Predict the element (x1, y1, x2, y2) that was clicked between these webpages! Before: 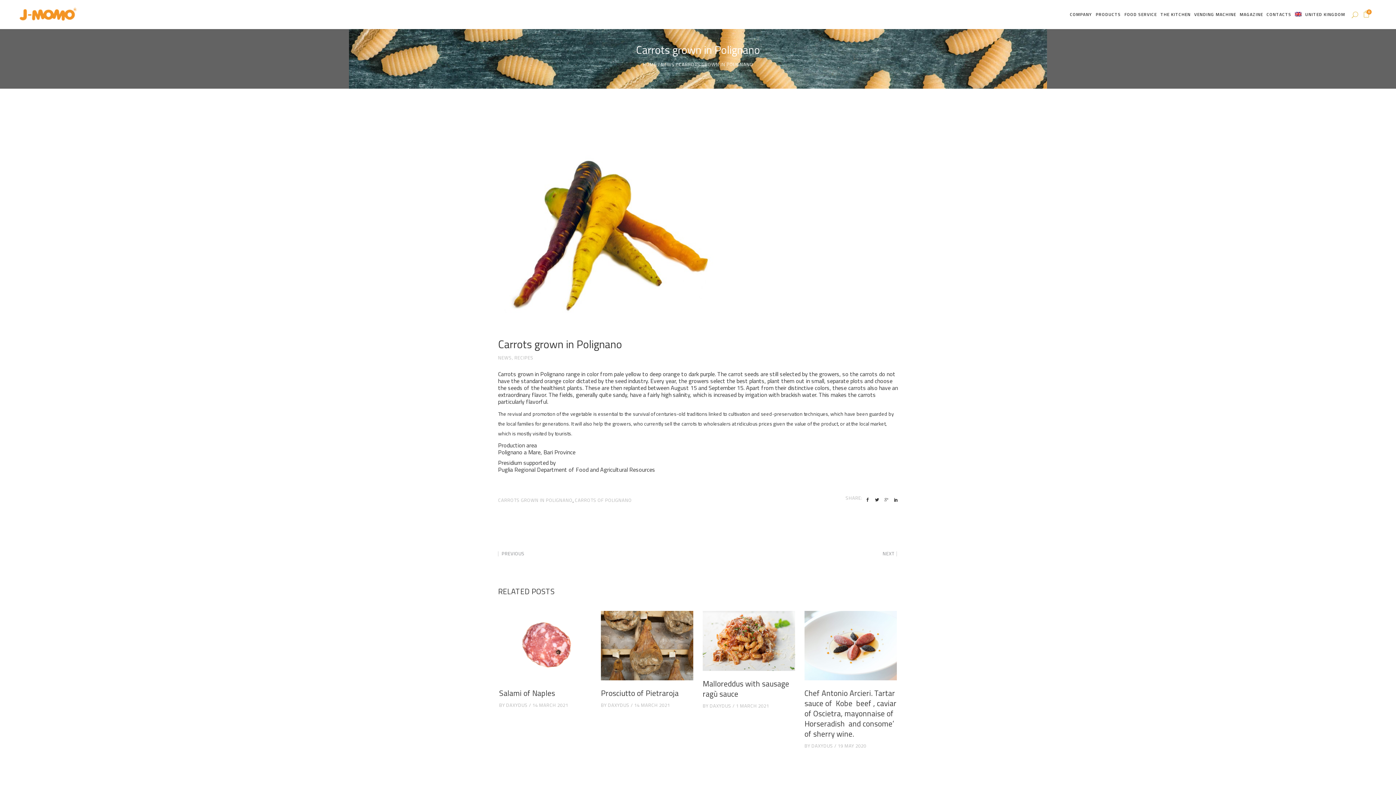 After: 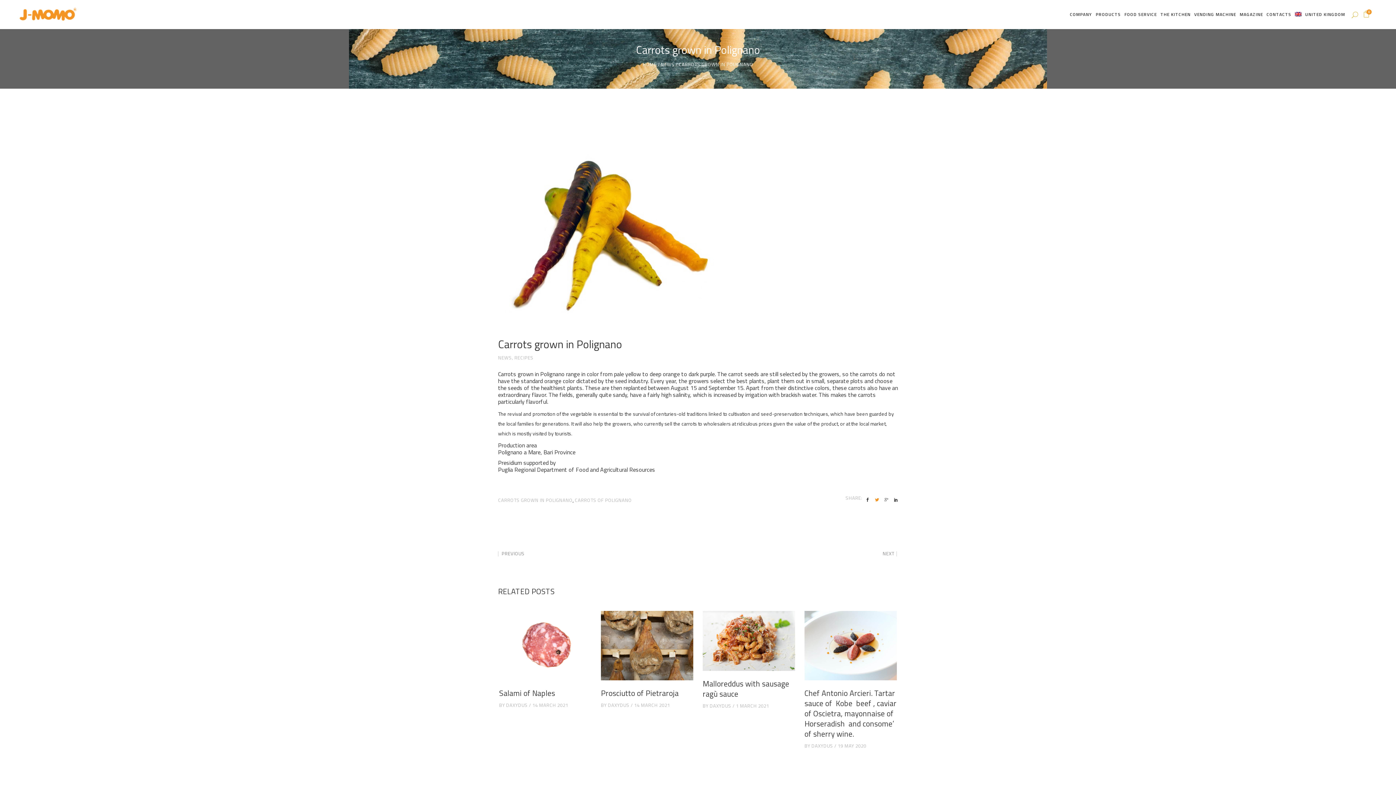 Action: bbox: (875, 497, 879, 503)